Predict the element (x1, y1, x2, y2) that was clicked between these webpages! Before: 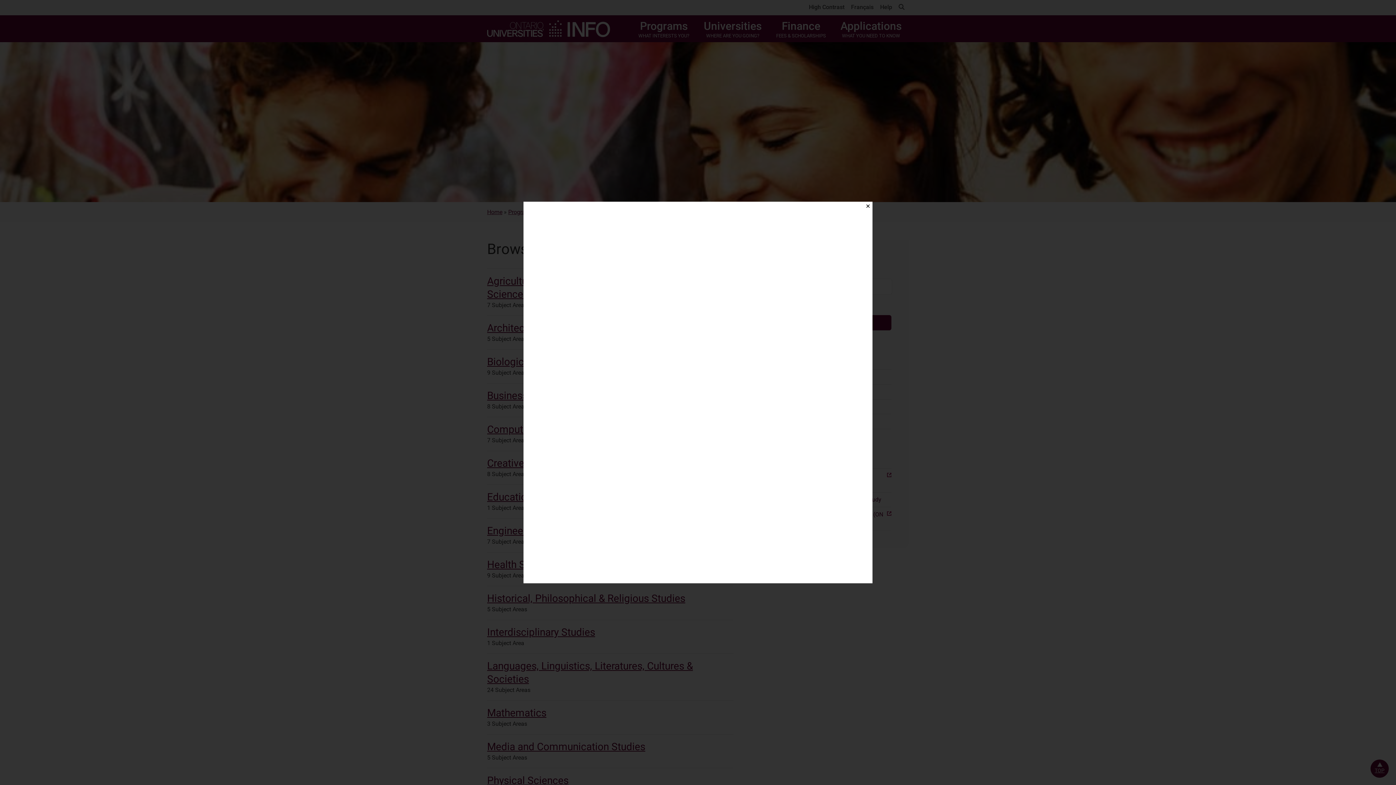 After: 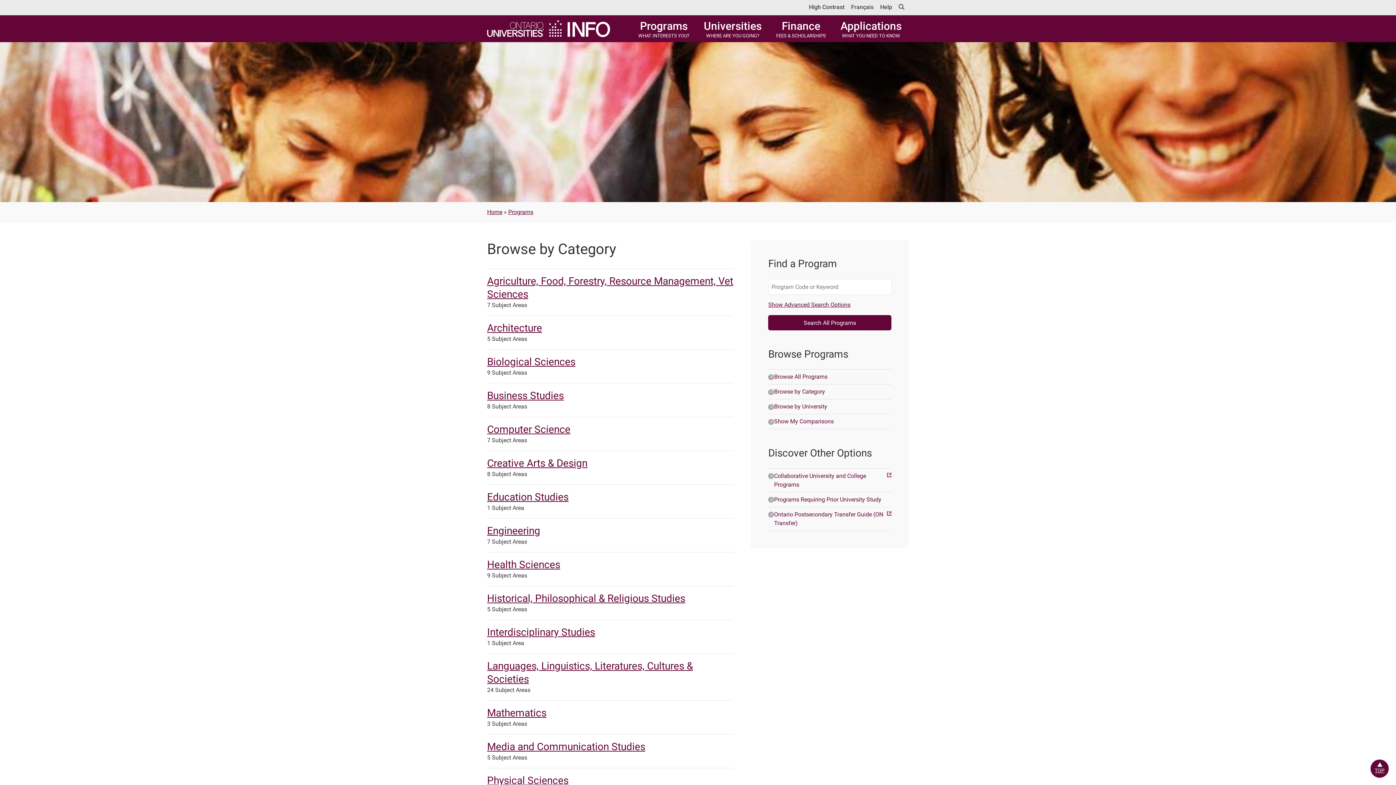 Action: label: Close bbox: (863, 201, 872, 210)